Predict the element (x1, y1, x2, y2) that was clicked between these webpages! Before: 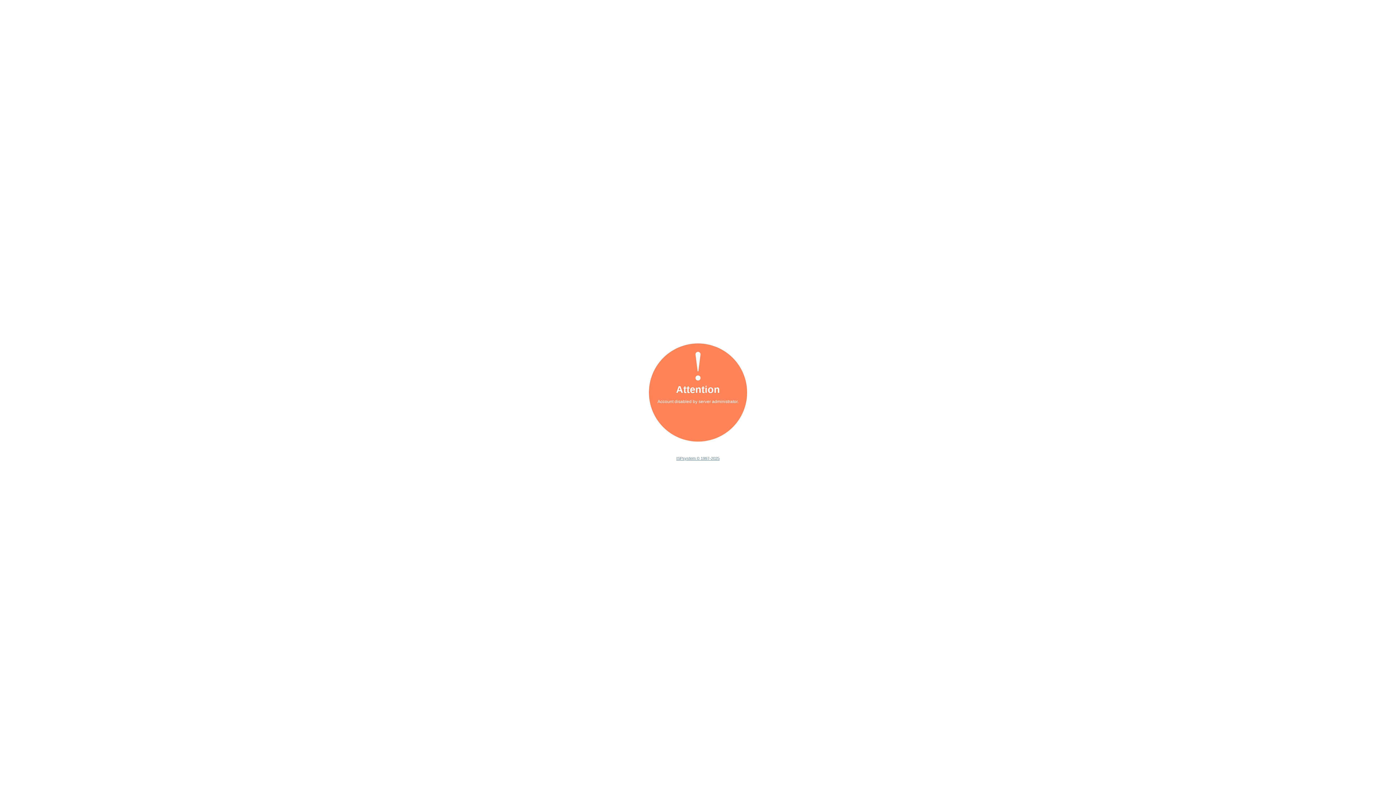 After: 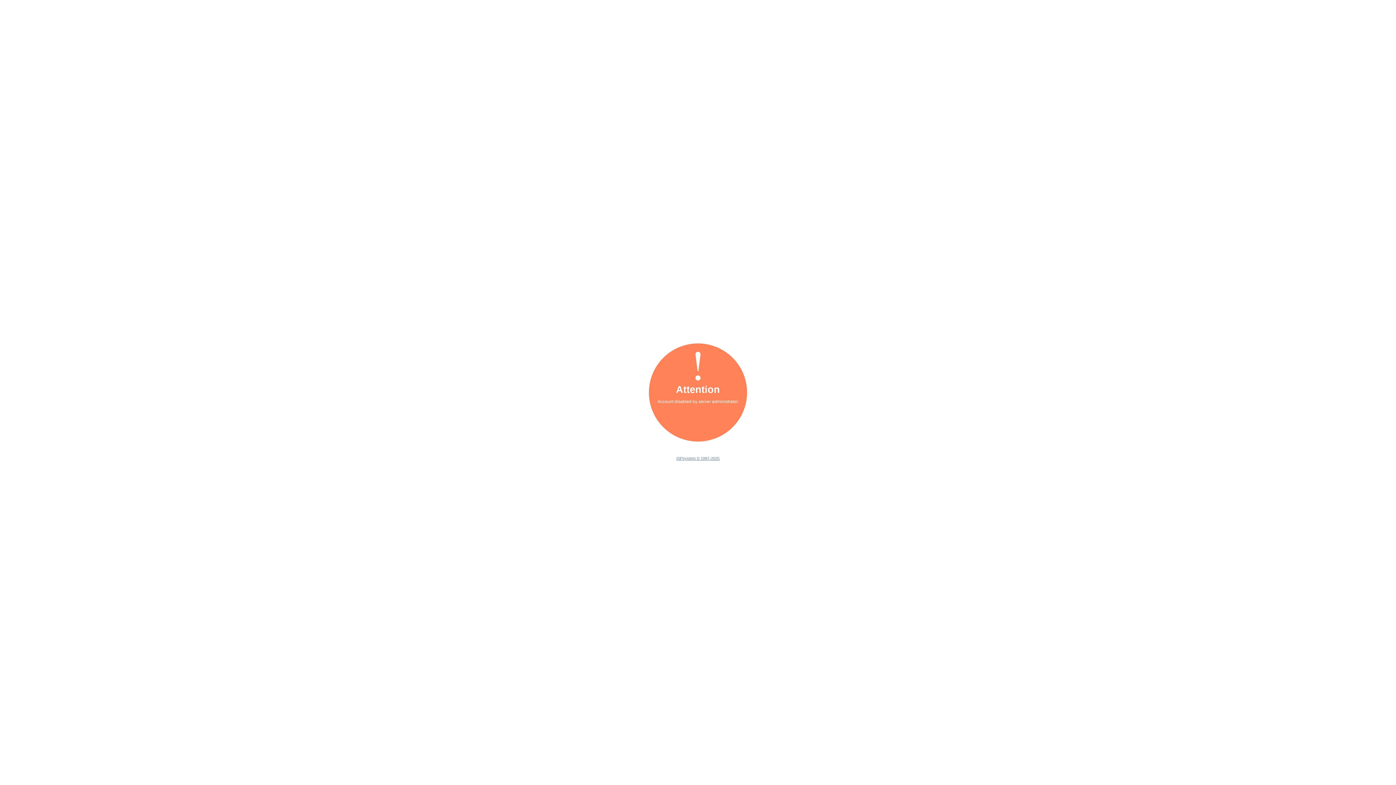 Action: label: ISPsystem © 1997-2025 bbox: (676, 456, 719, 460)